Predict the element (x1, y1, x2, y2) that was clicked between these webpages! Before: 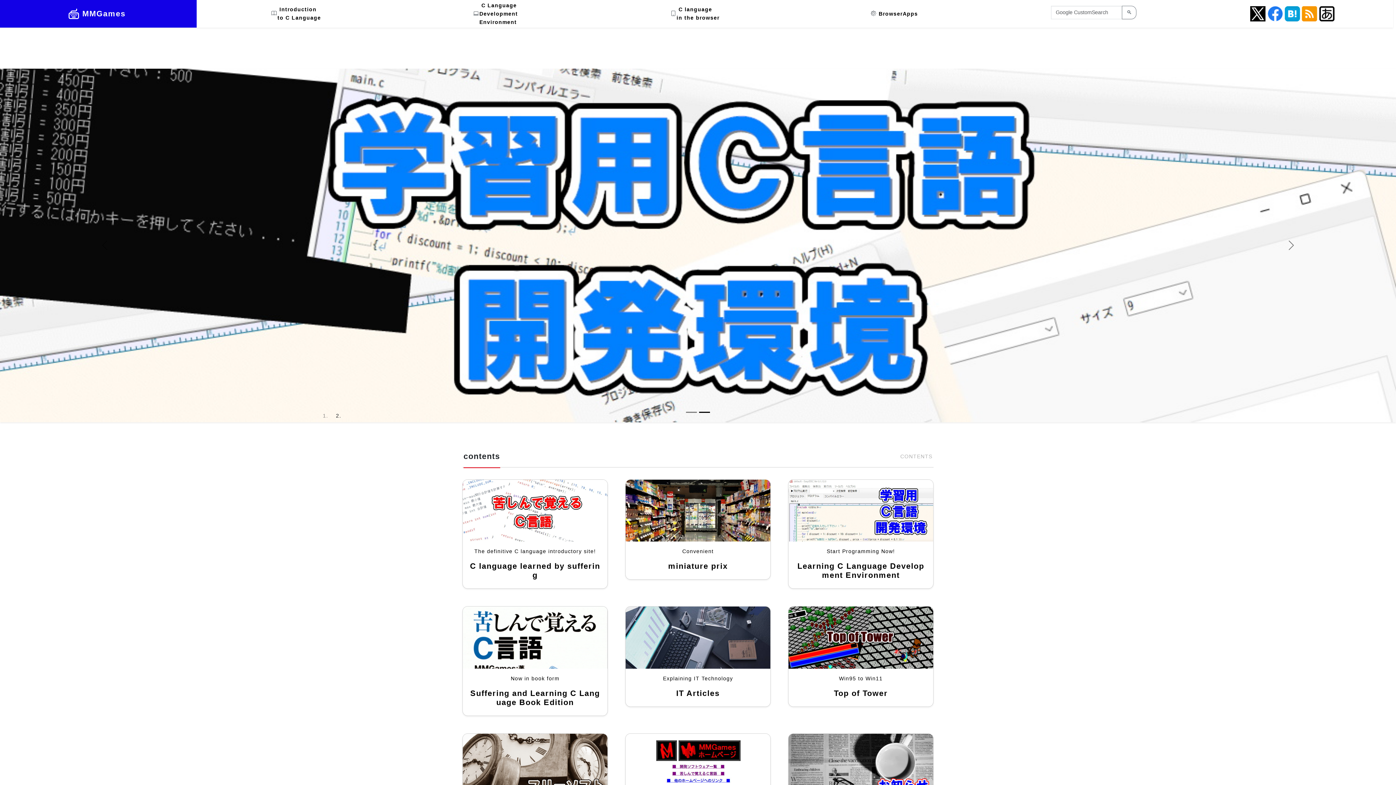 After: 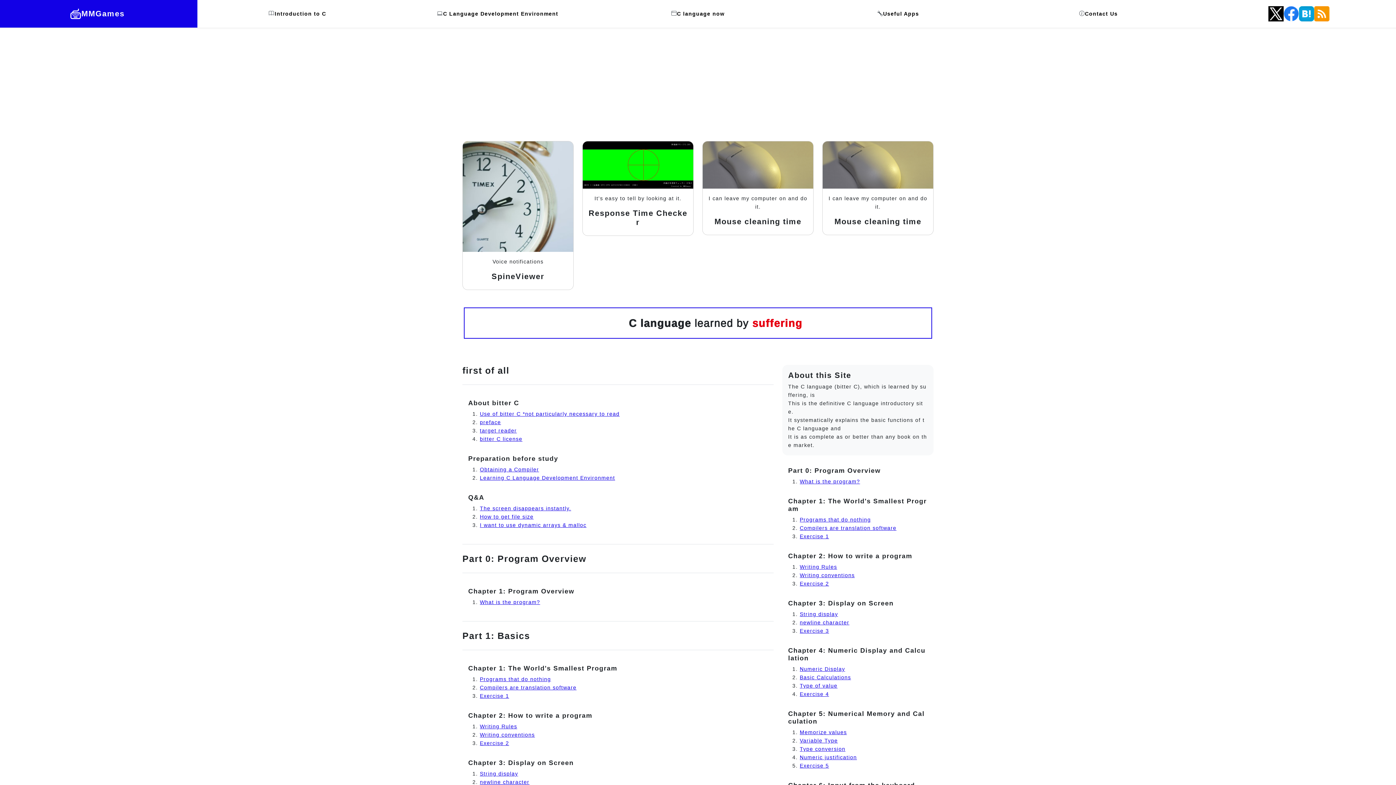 Action: bbox: (462, 479, 607, 541)